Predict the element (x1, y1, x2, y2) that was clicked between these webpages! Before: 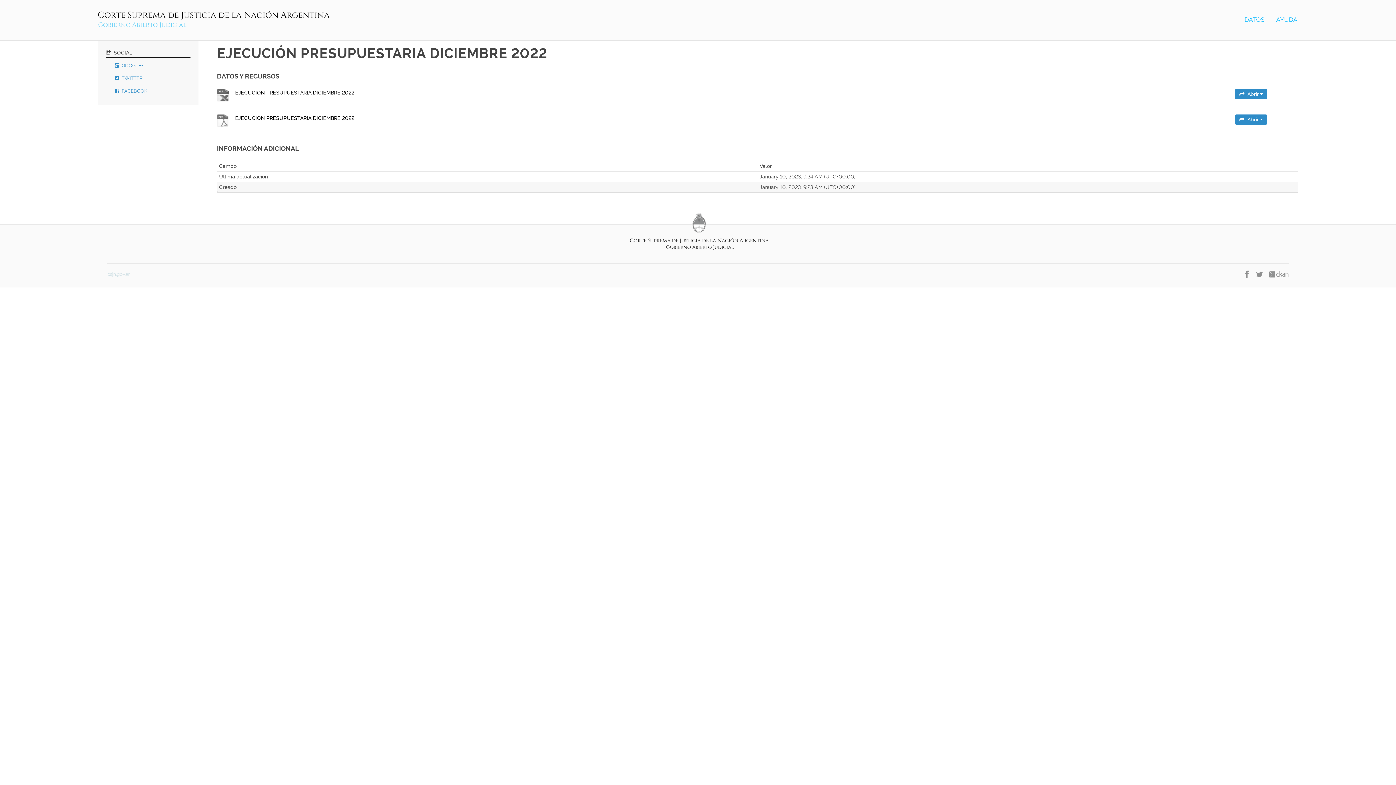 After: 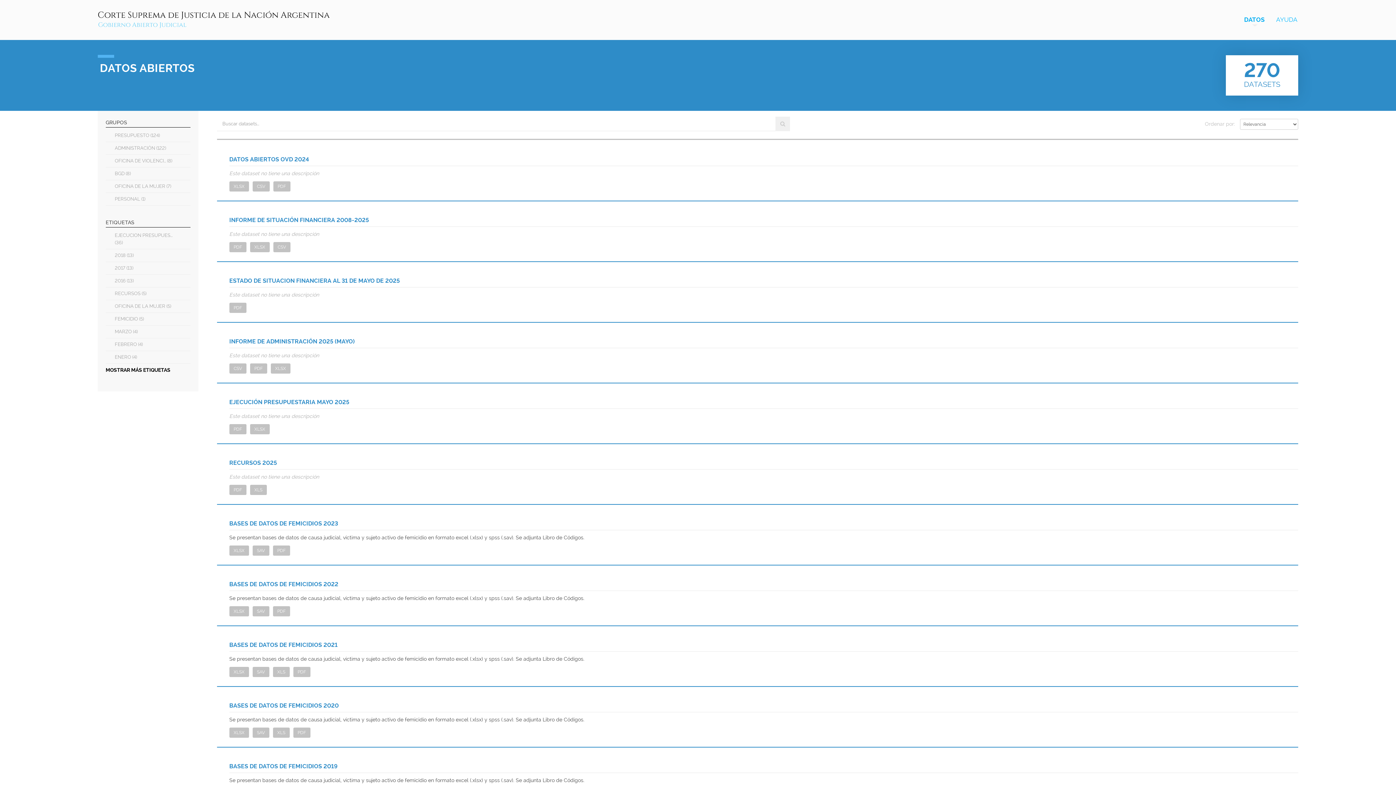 Action: bbox: (1239, 13, 1270, 25) label: DATOS